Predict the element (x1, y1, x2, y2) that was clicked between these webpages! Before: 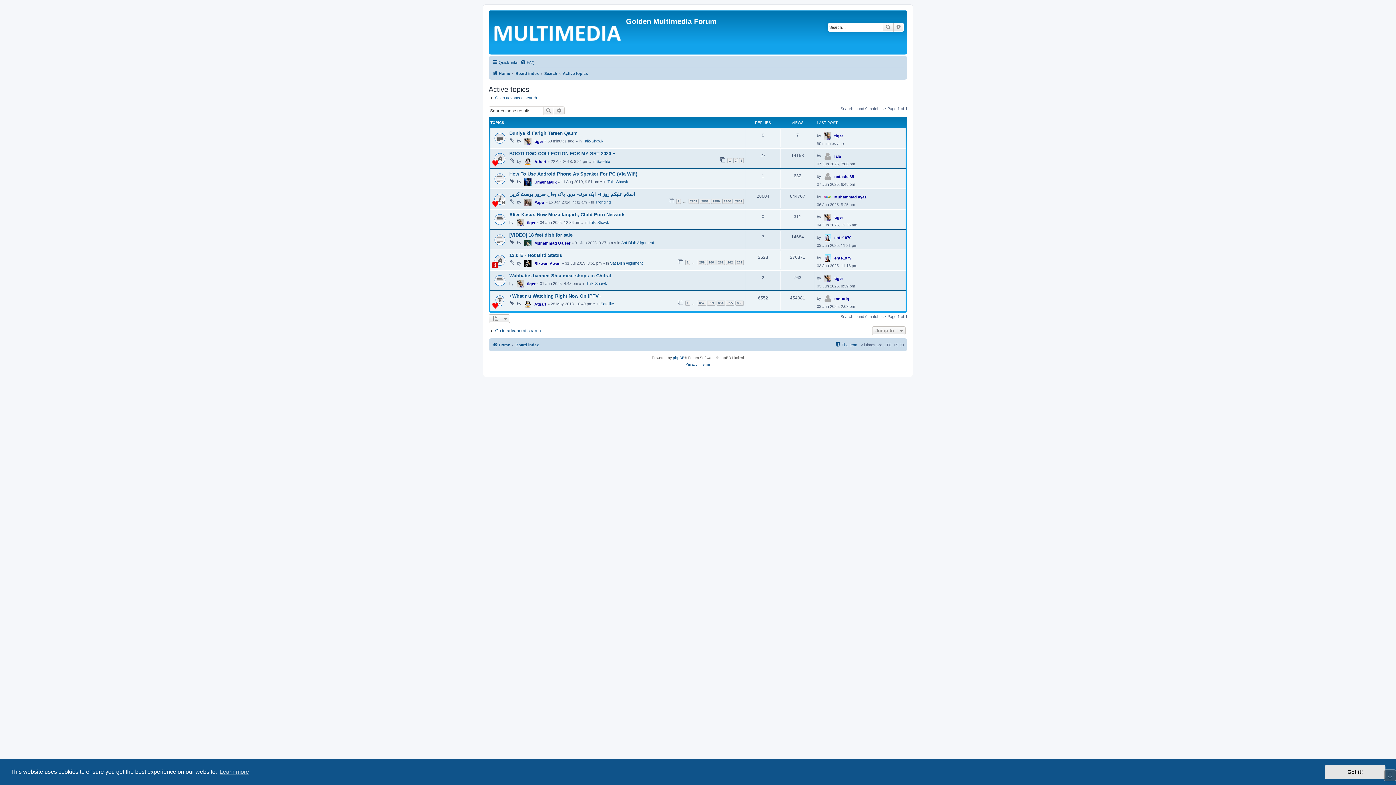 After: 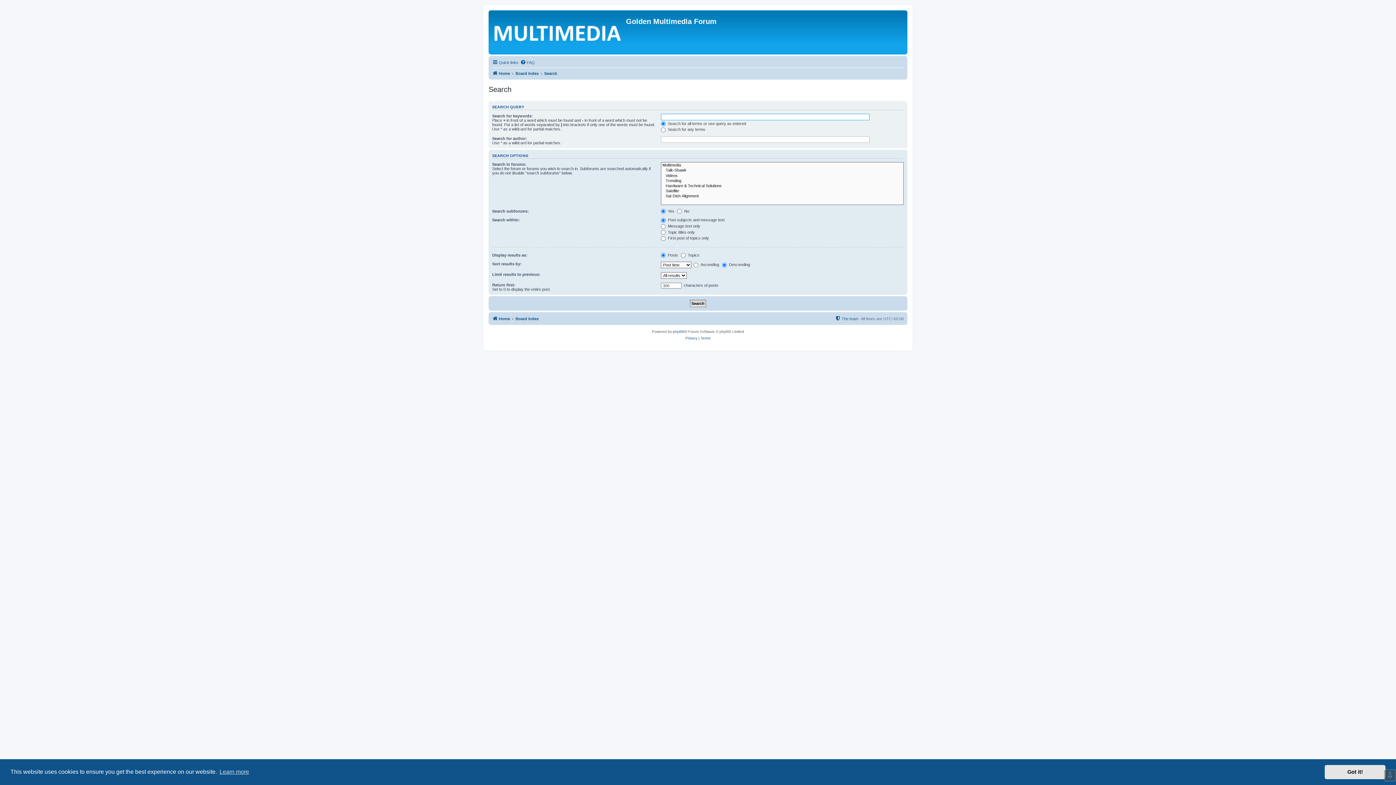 Action: bbox: (893, 22, 904, 31) label: Advanced search